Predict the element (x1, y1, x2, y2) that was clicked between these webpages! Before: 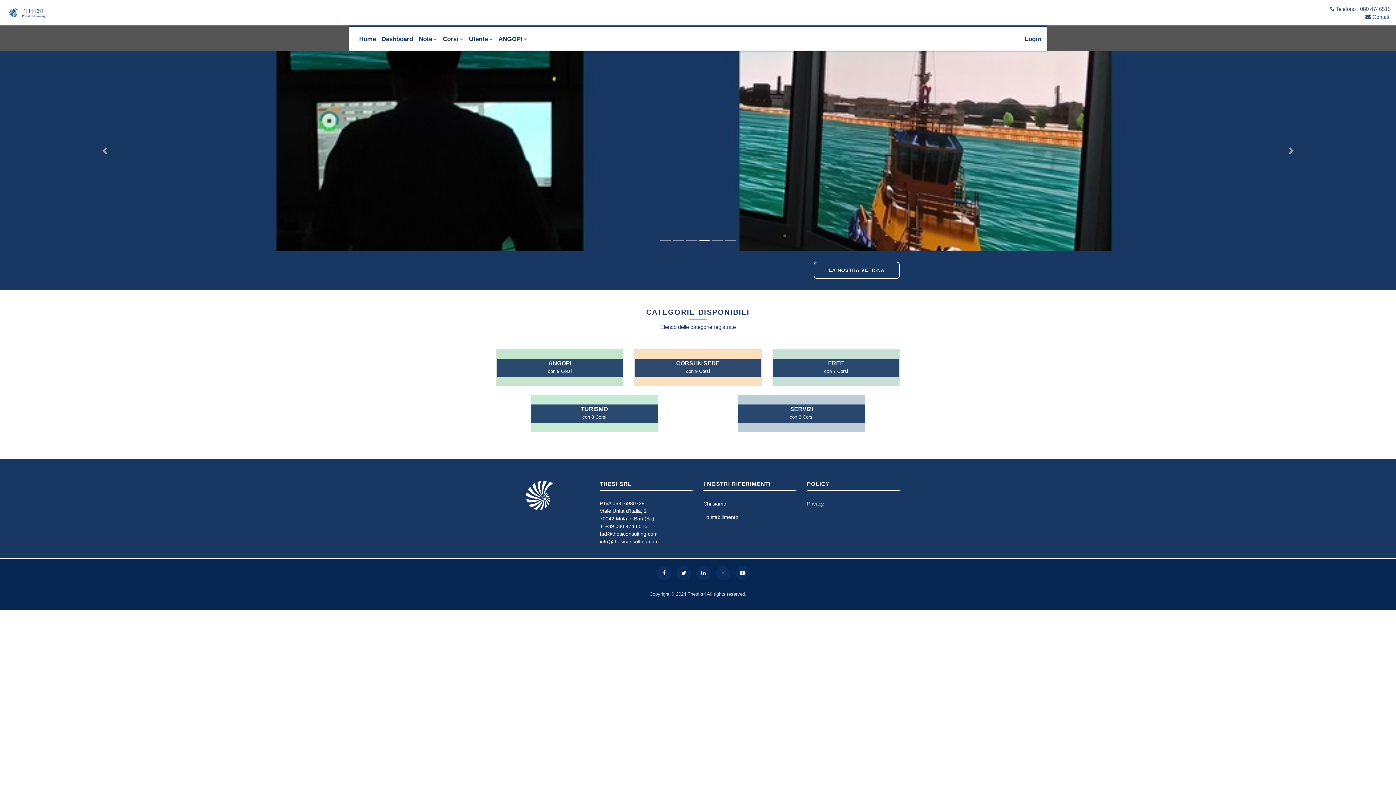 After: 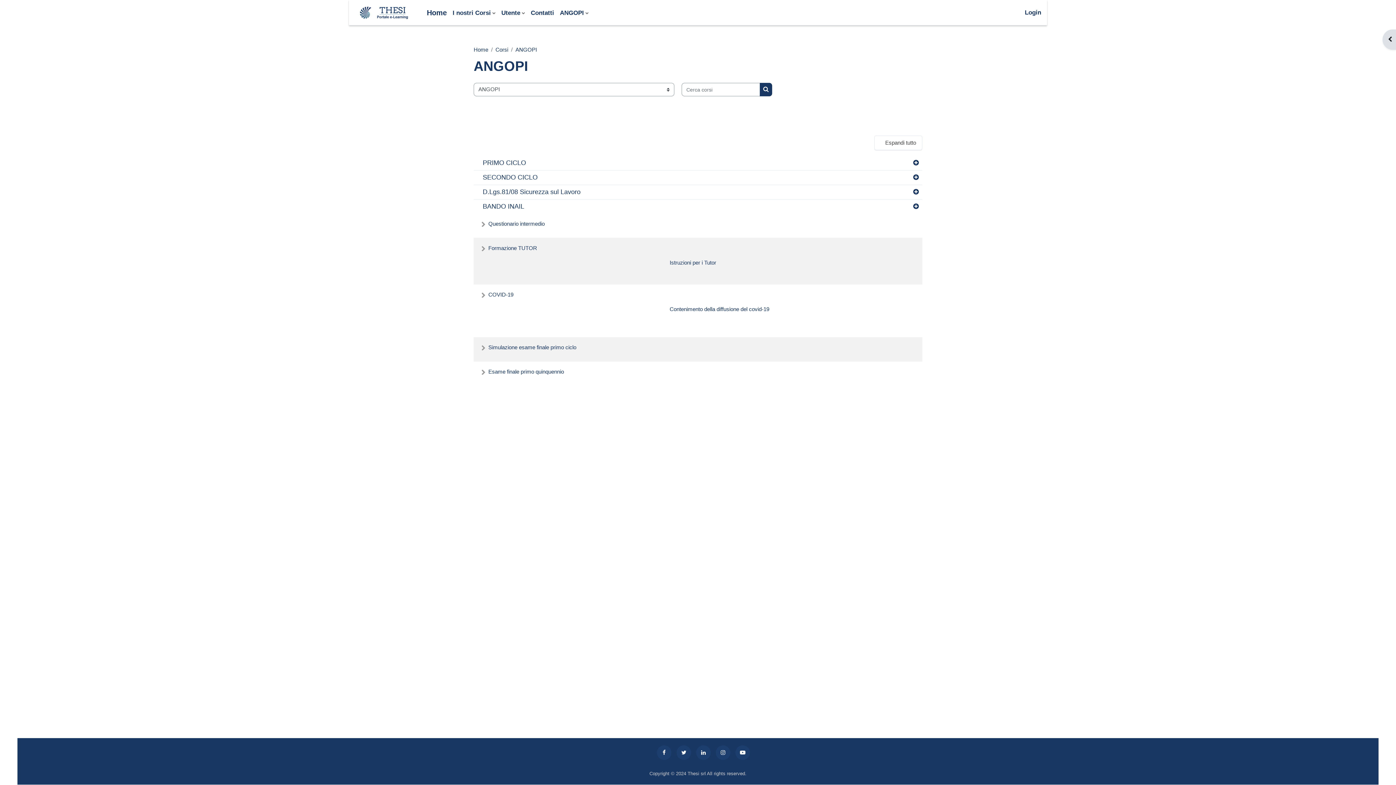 Action: label: ANGOPI bbox: (496, 360, 623, 366)